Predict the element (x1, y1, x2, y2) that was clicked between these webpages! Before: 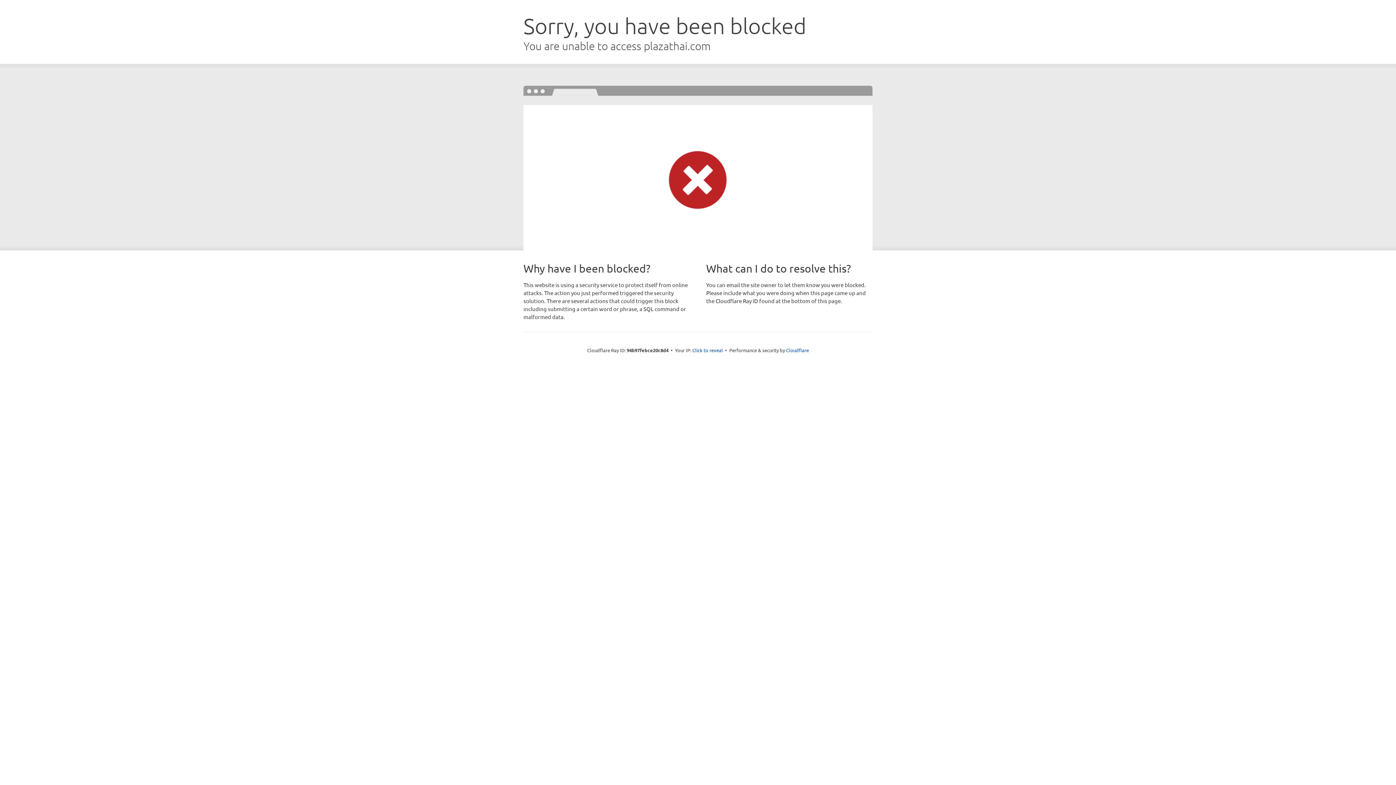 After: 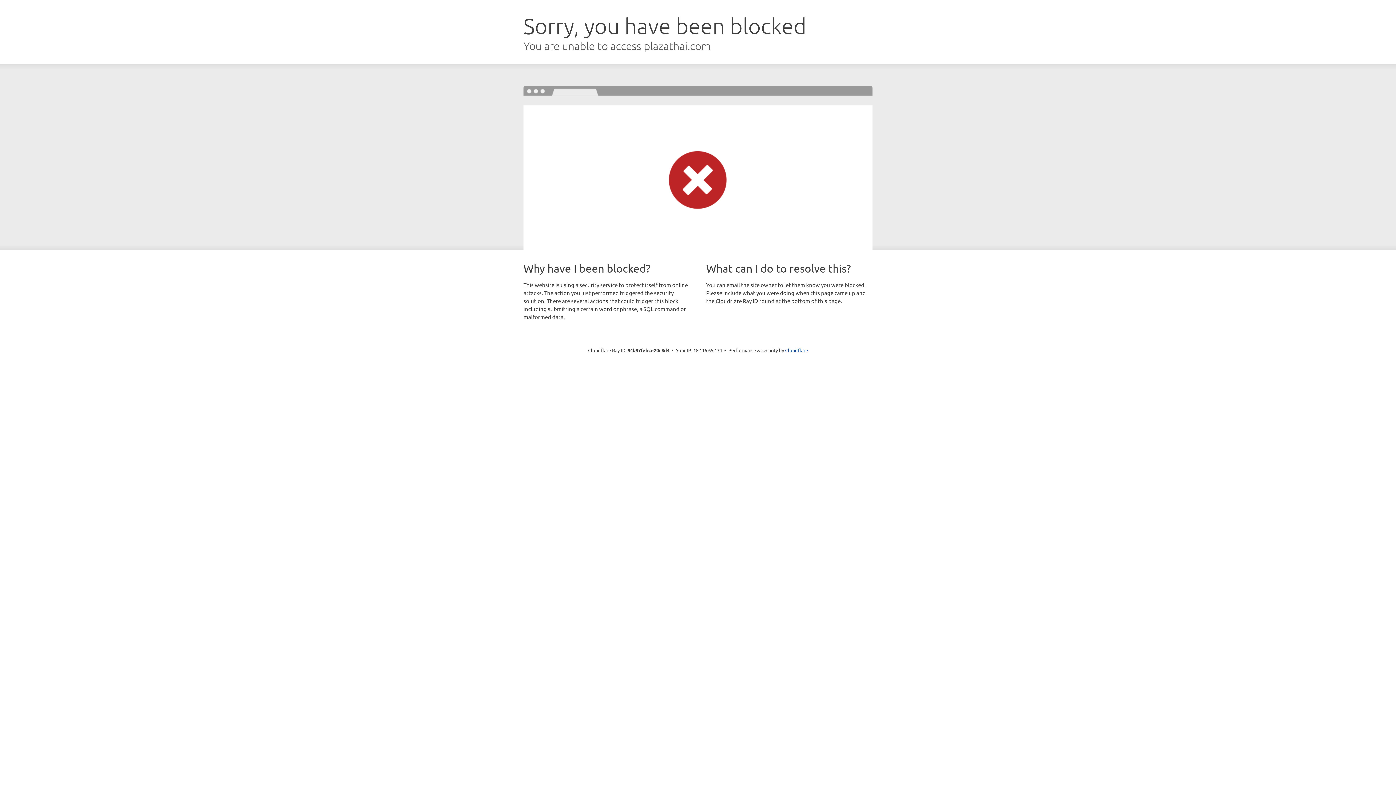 Action: label: Click to reveal bbox: (692, 346, 723, 353)